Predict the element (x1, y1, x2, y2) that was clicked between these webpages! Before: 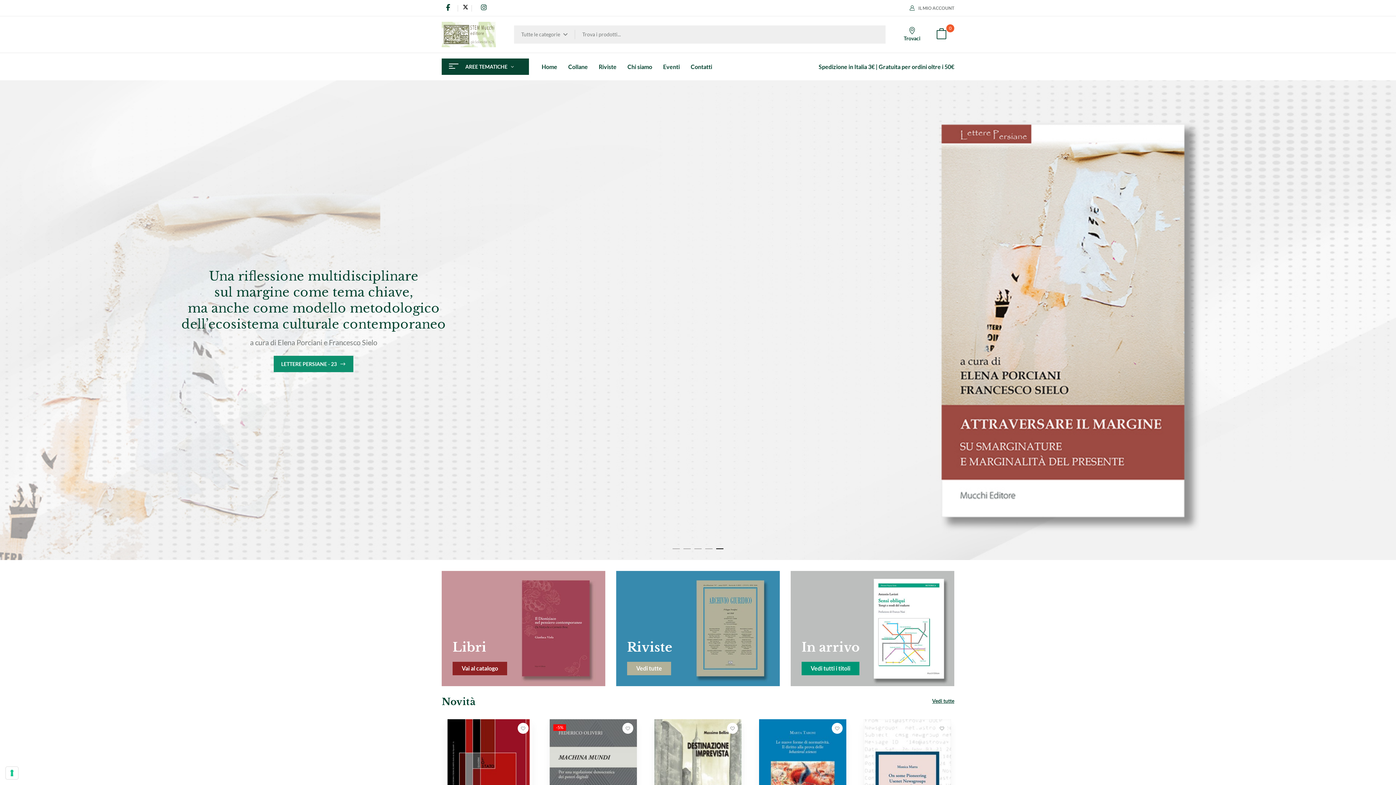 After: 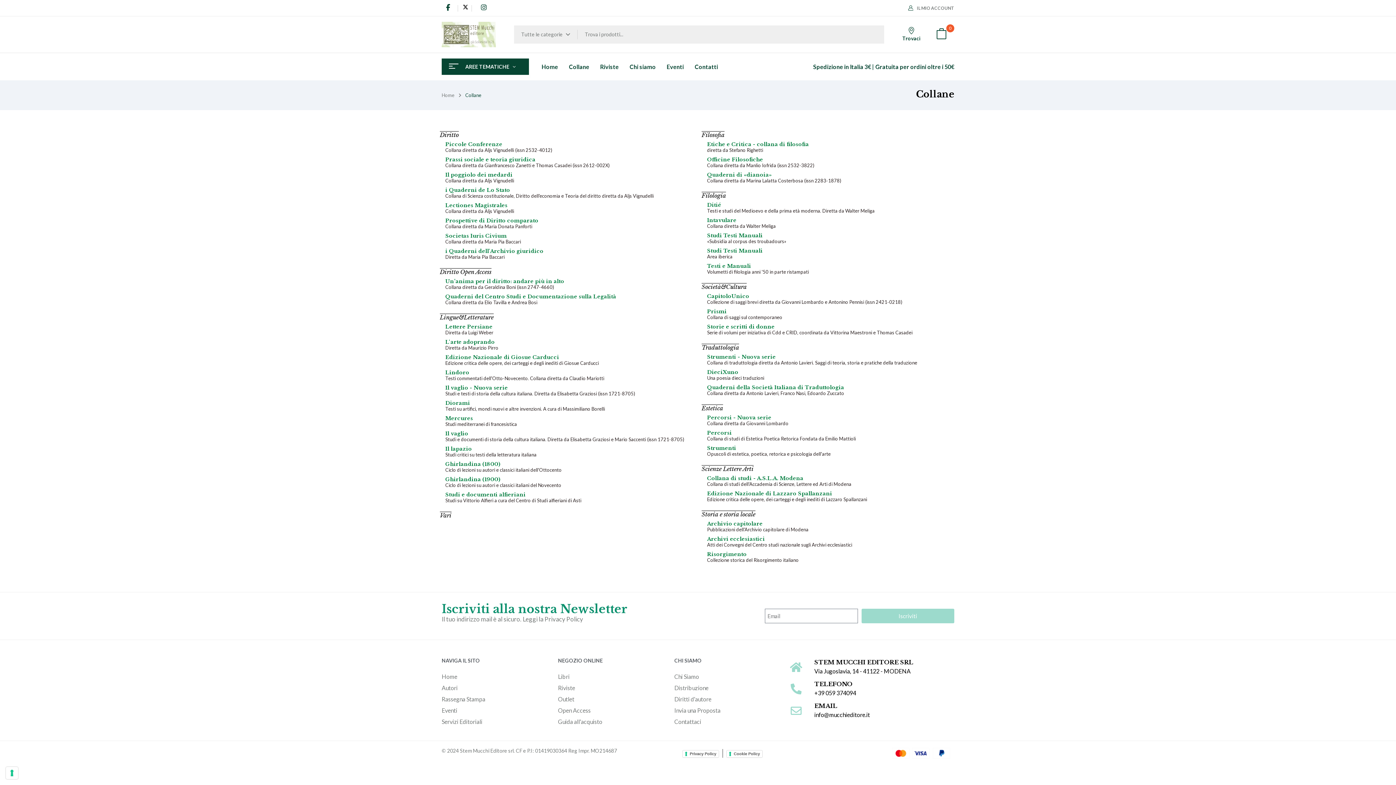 Action: label: Collane bbox: (568, 62, 588, 71)